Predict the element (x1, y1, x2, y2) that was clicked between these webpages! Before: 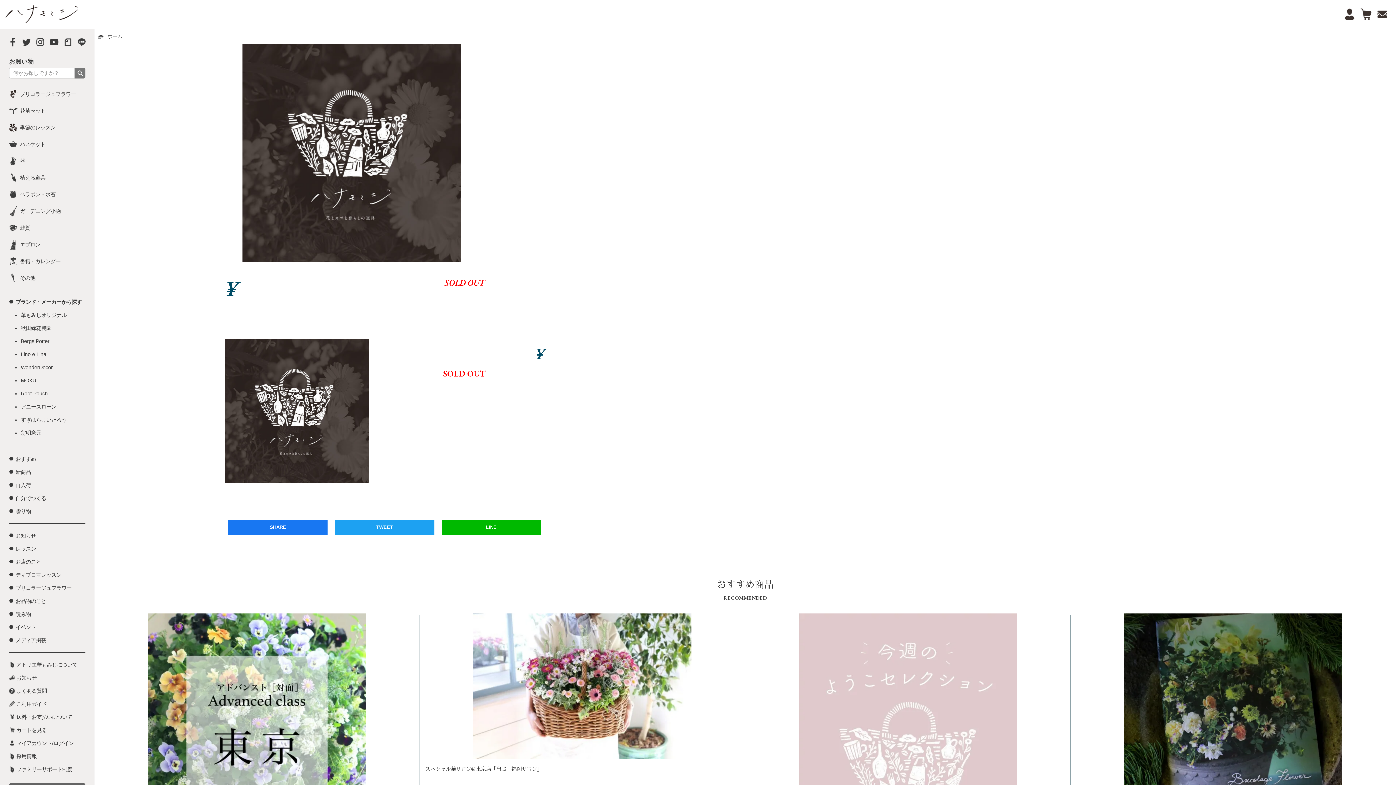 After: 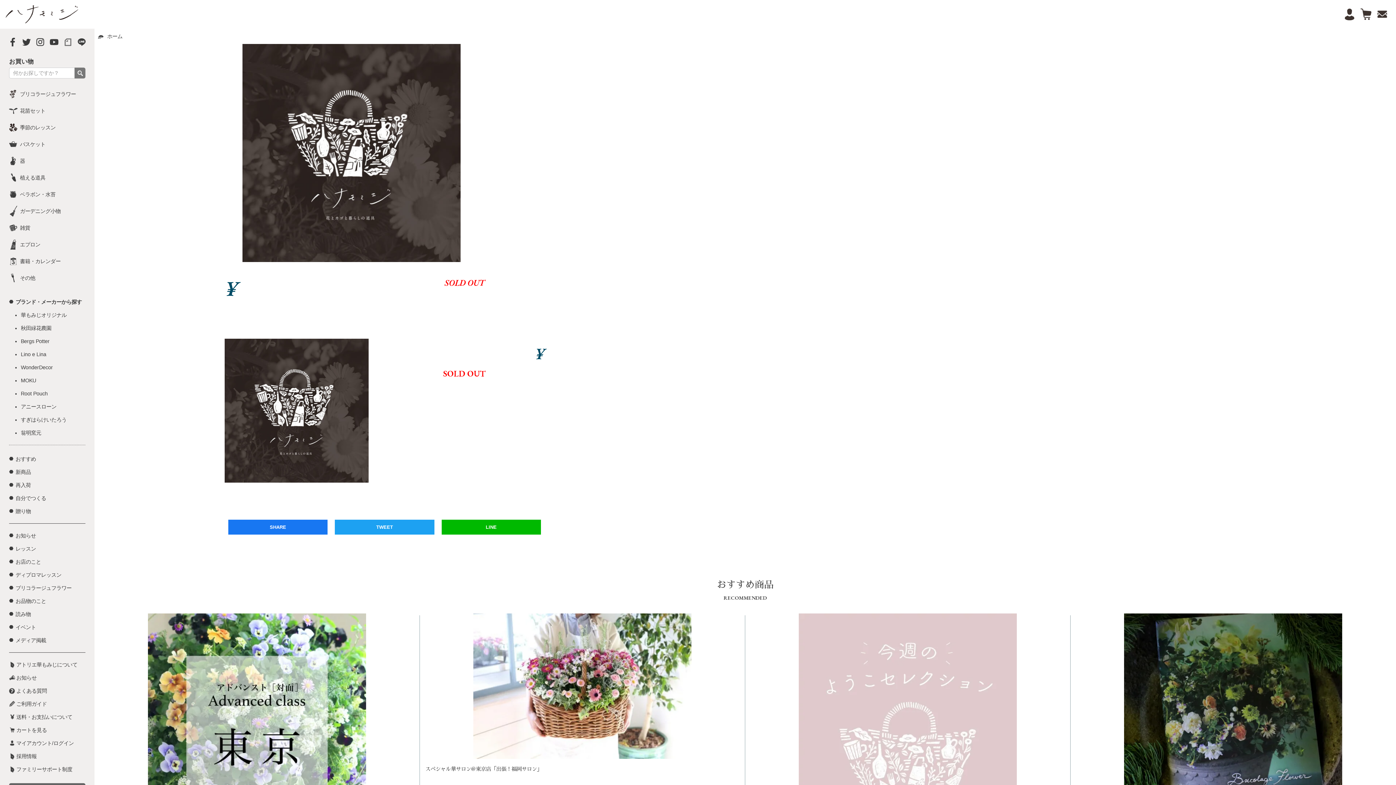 Action: bbox: (63, 37, 72, 46)